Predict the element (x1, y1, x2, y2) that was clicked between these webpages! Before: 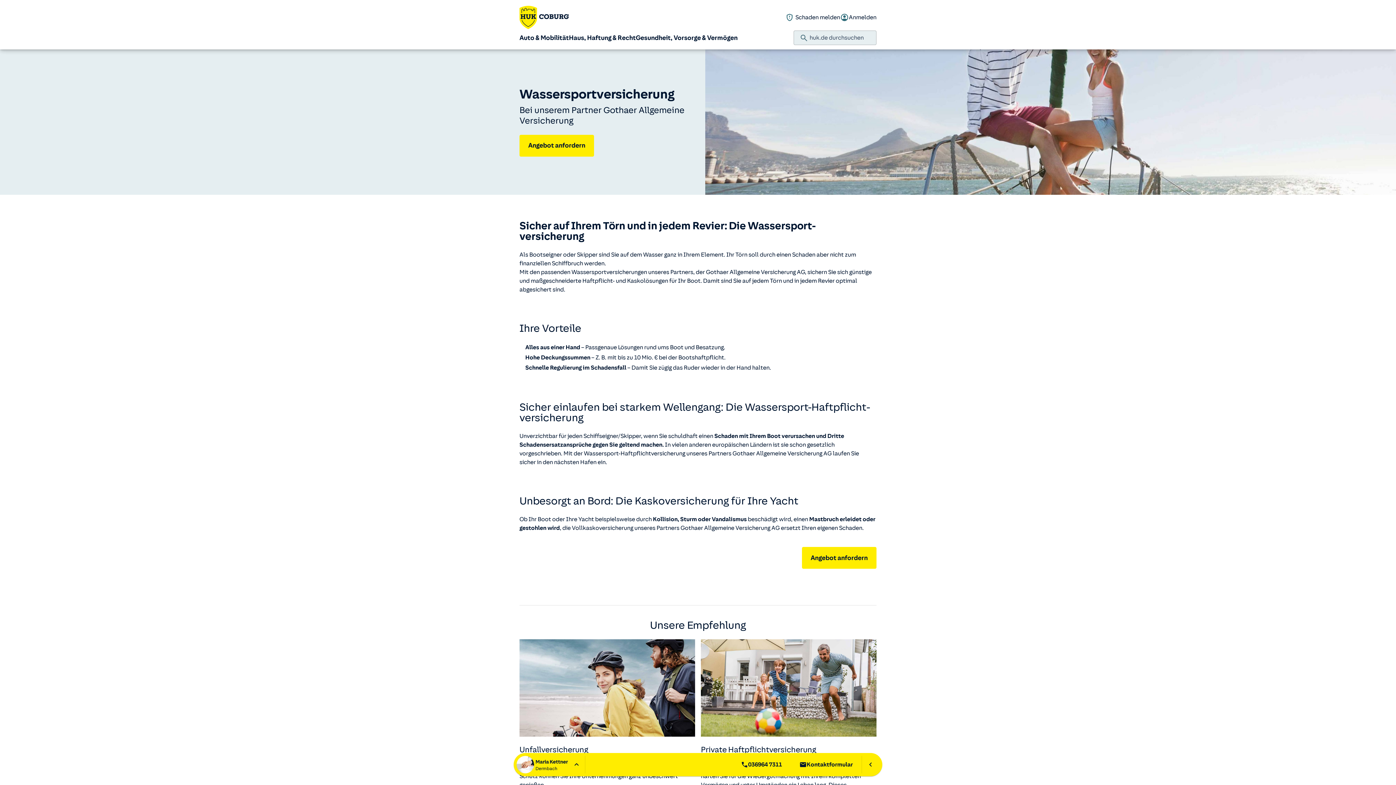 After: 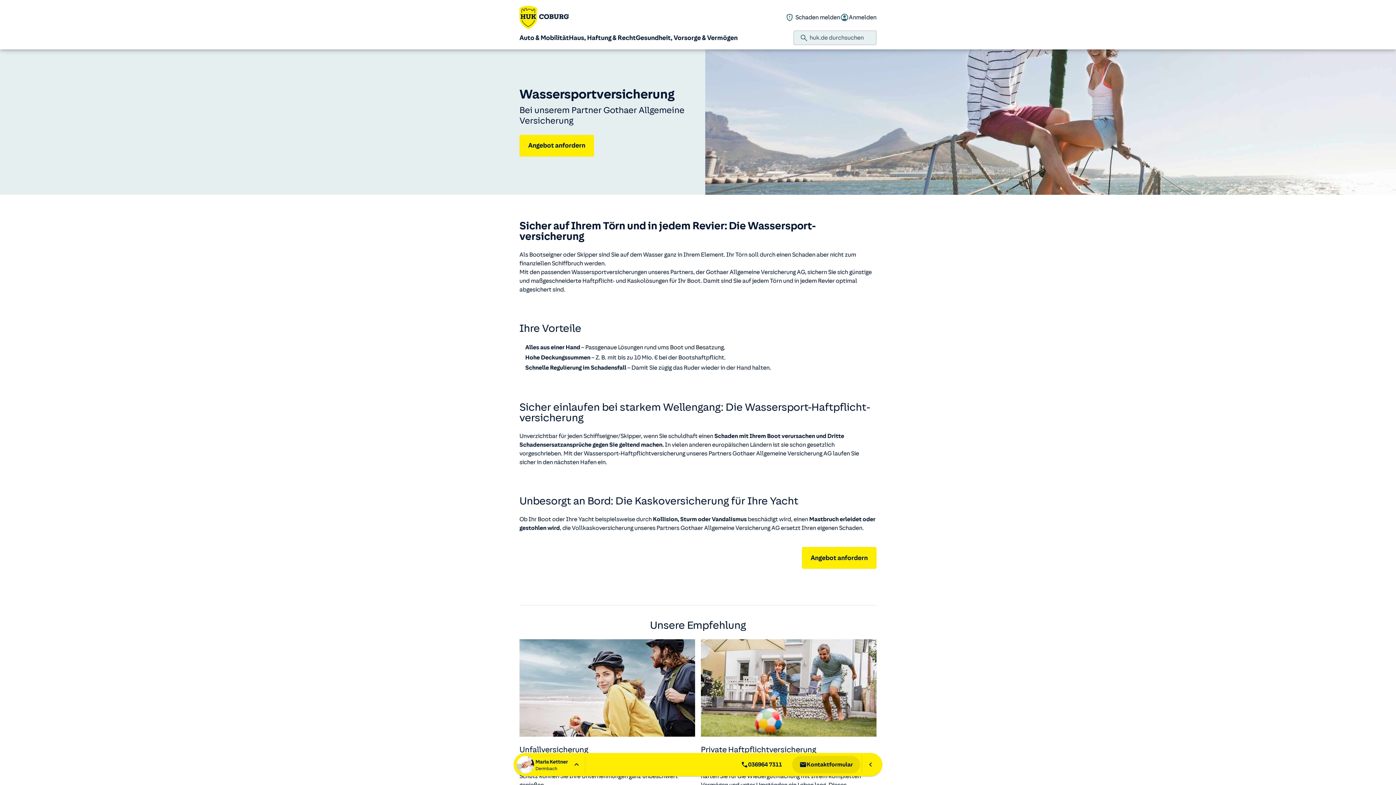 Action: label: Kontaktformular bbox: (792, 756, 860, 773)